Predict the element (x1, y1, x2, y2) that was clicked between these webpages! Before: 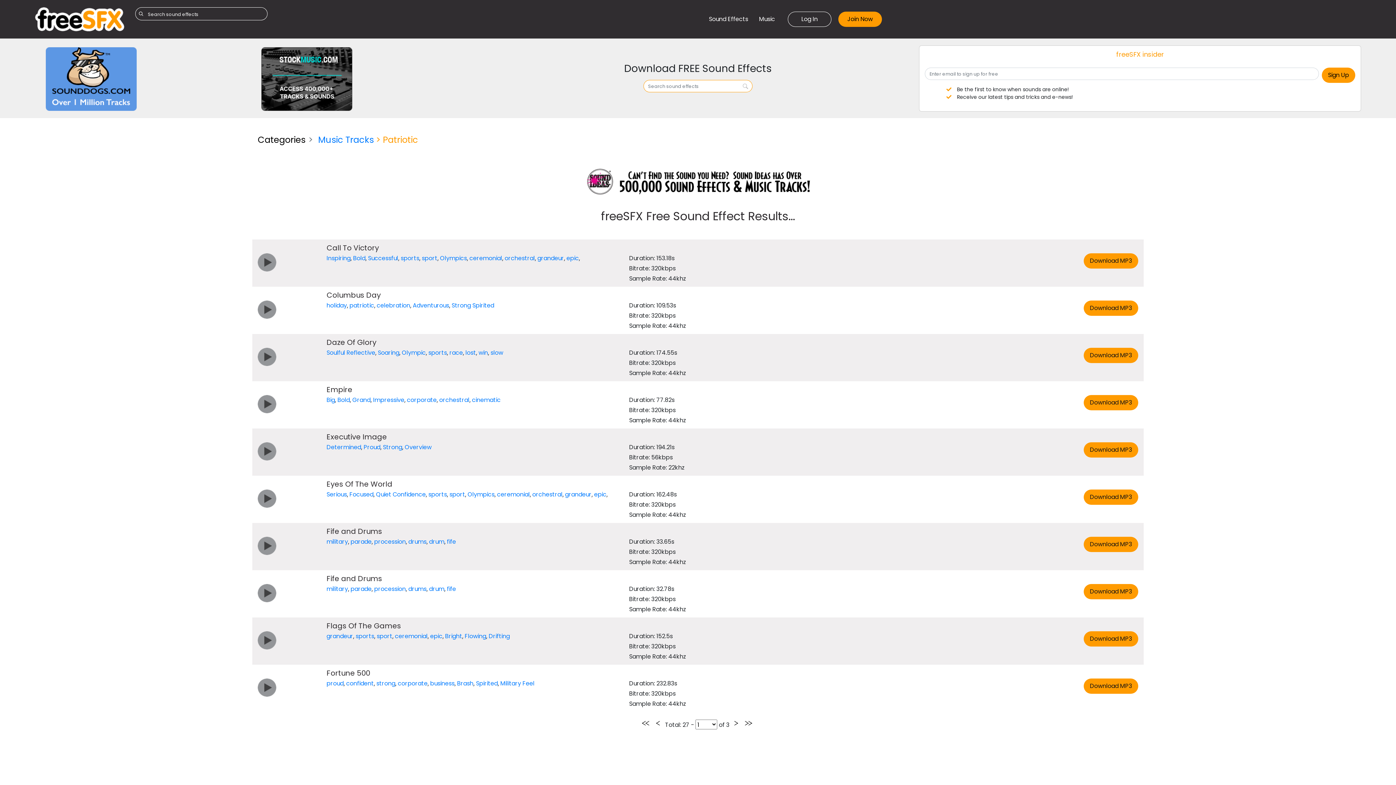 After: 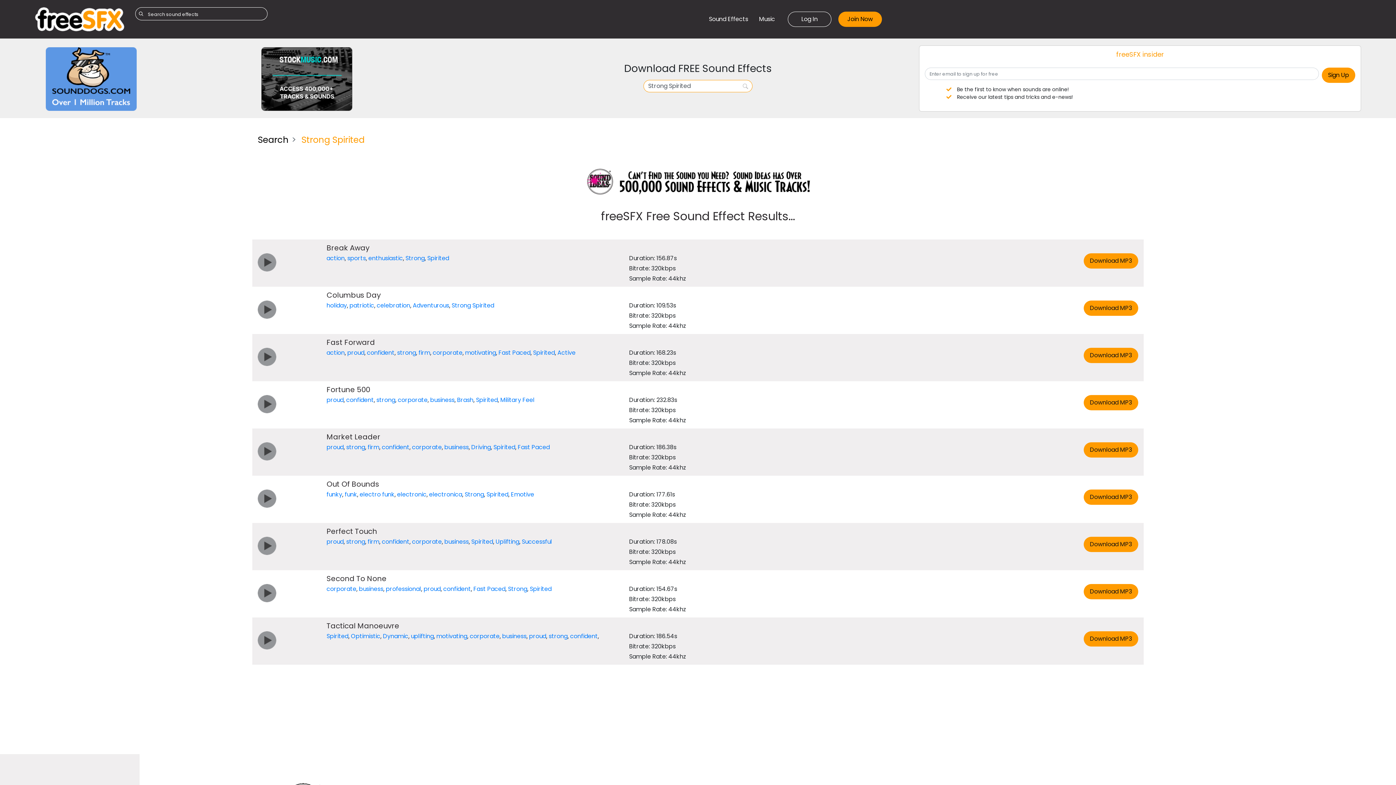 Action: label: Strong Spirited bbox: (451, 301, 494, 309)